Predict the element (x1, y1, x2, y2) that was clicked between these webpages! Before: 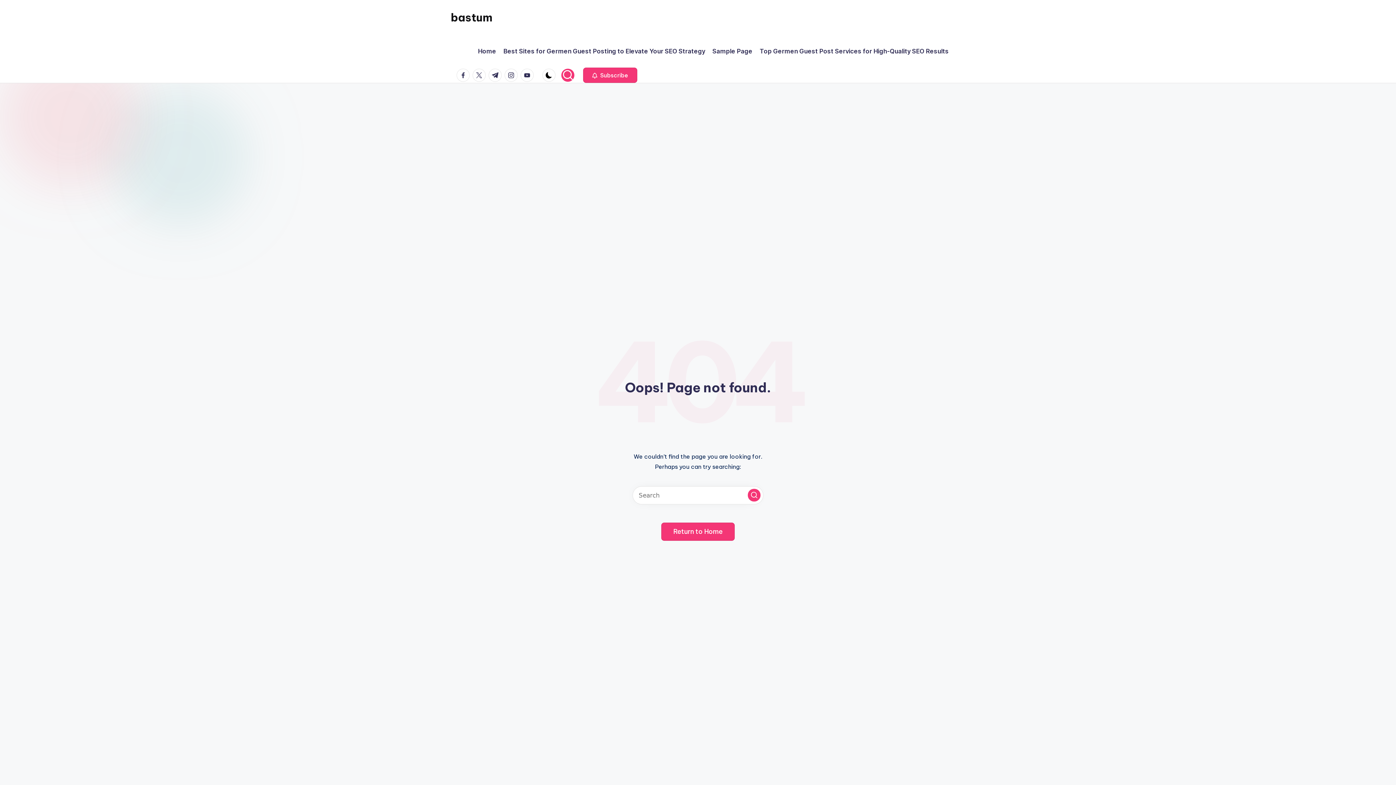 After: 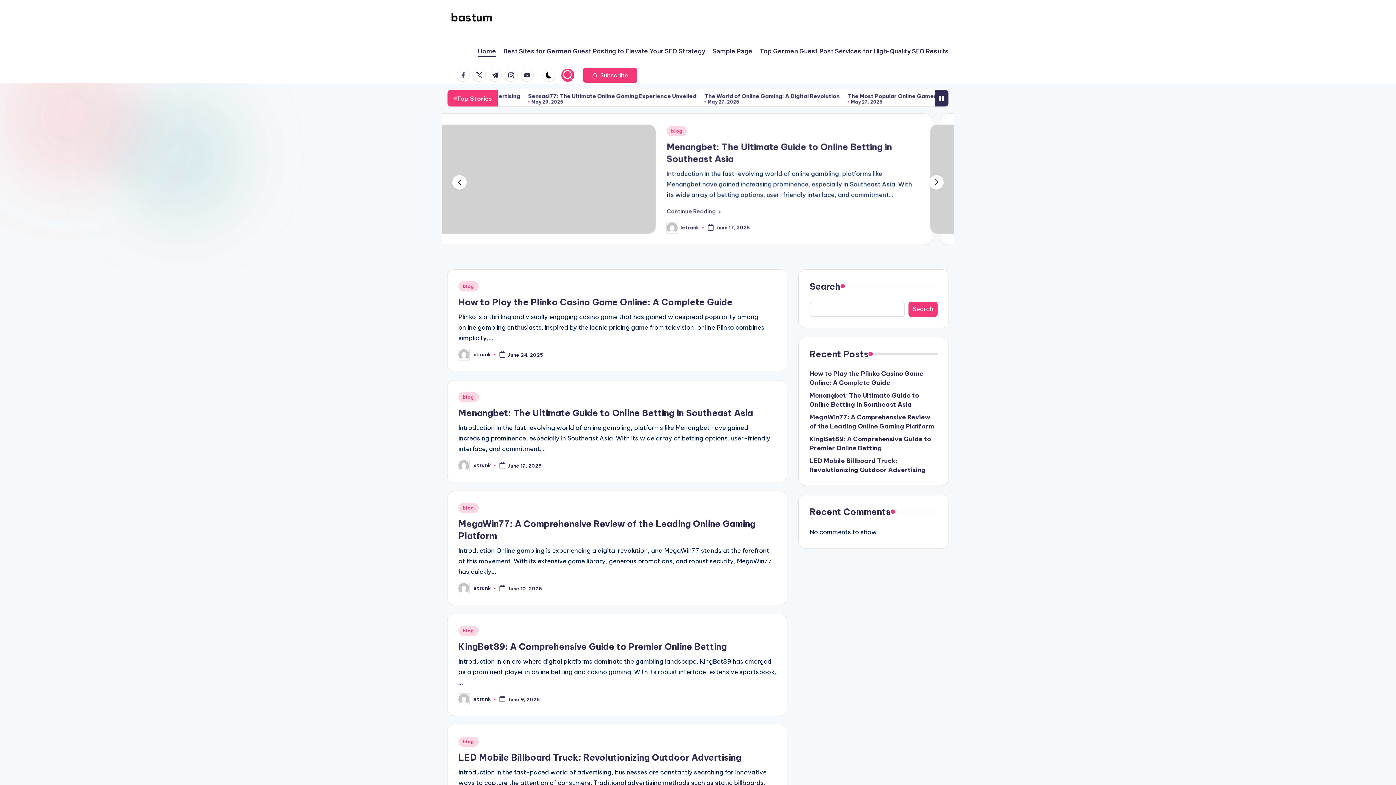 Action: label: Home bbox: (478, 46, 496, 56)